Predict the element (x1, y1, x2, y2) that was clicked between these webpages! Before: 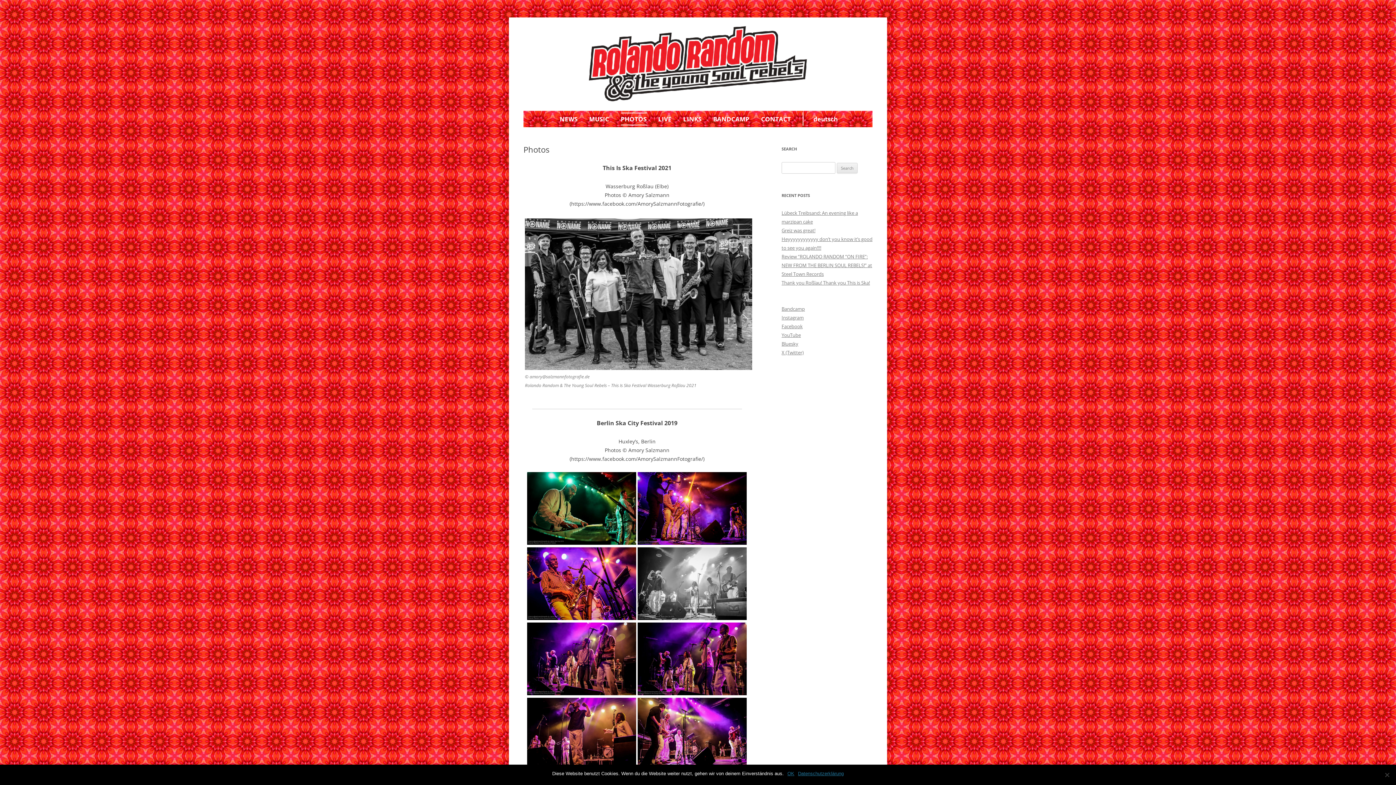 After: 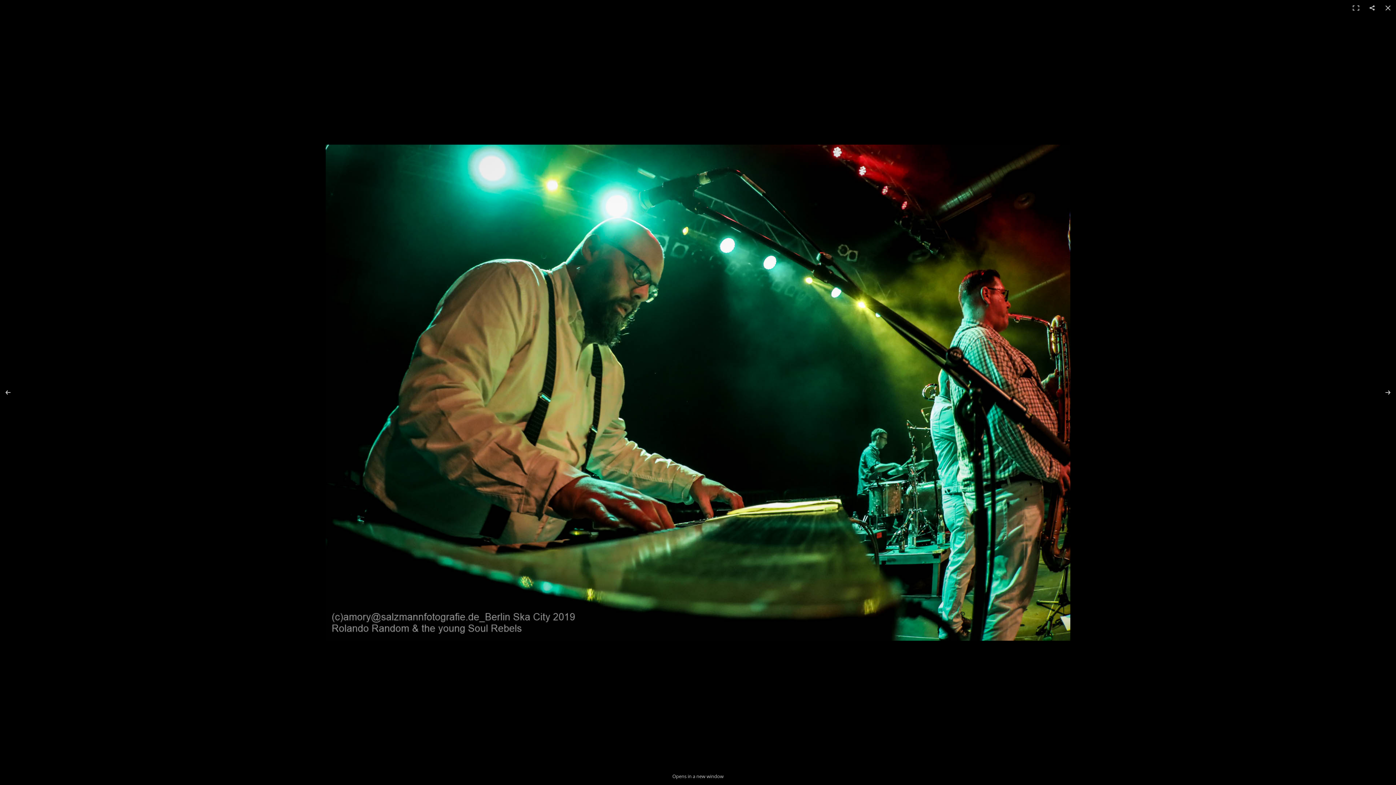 Action: bbox: (527, 539, 636, 546)